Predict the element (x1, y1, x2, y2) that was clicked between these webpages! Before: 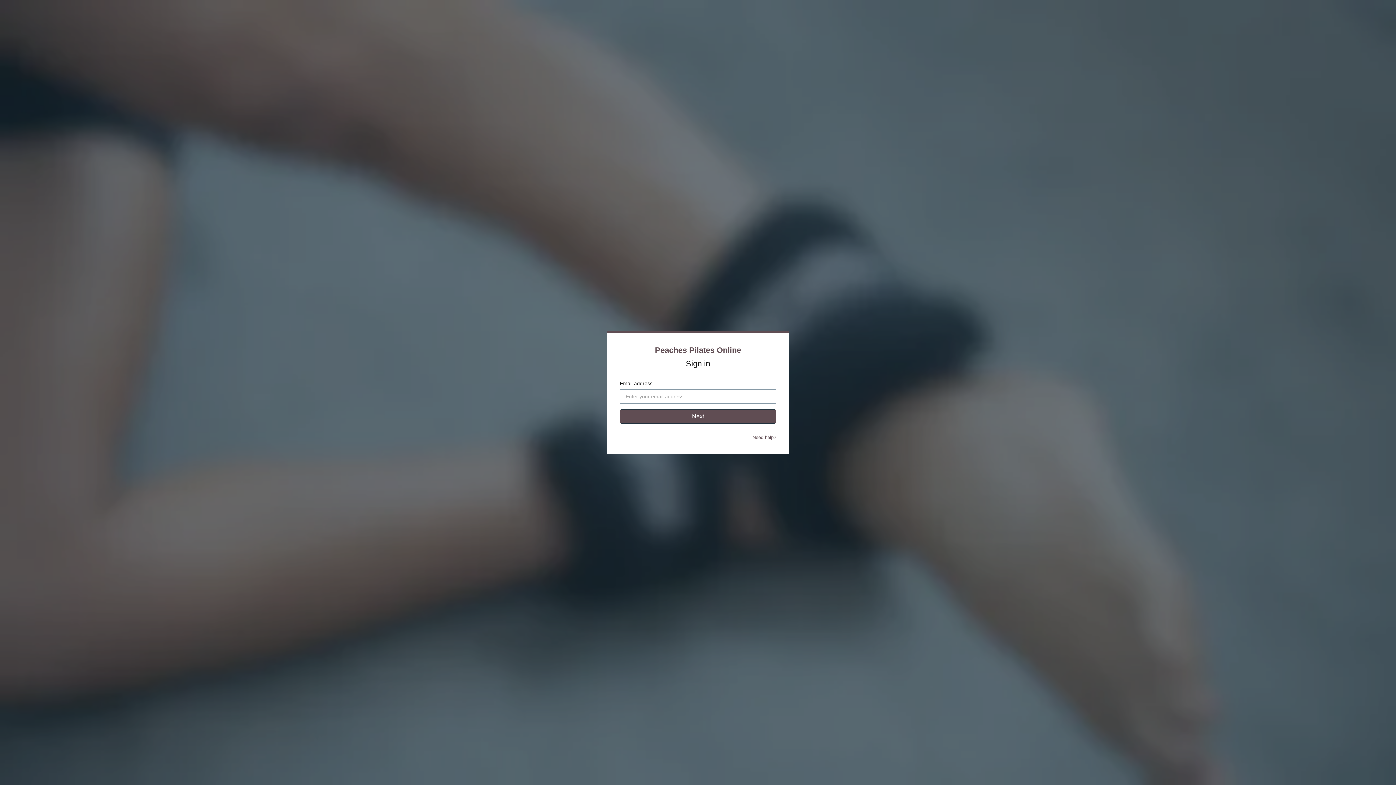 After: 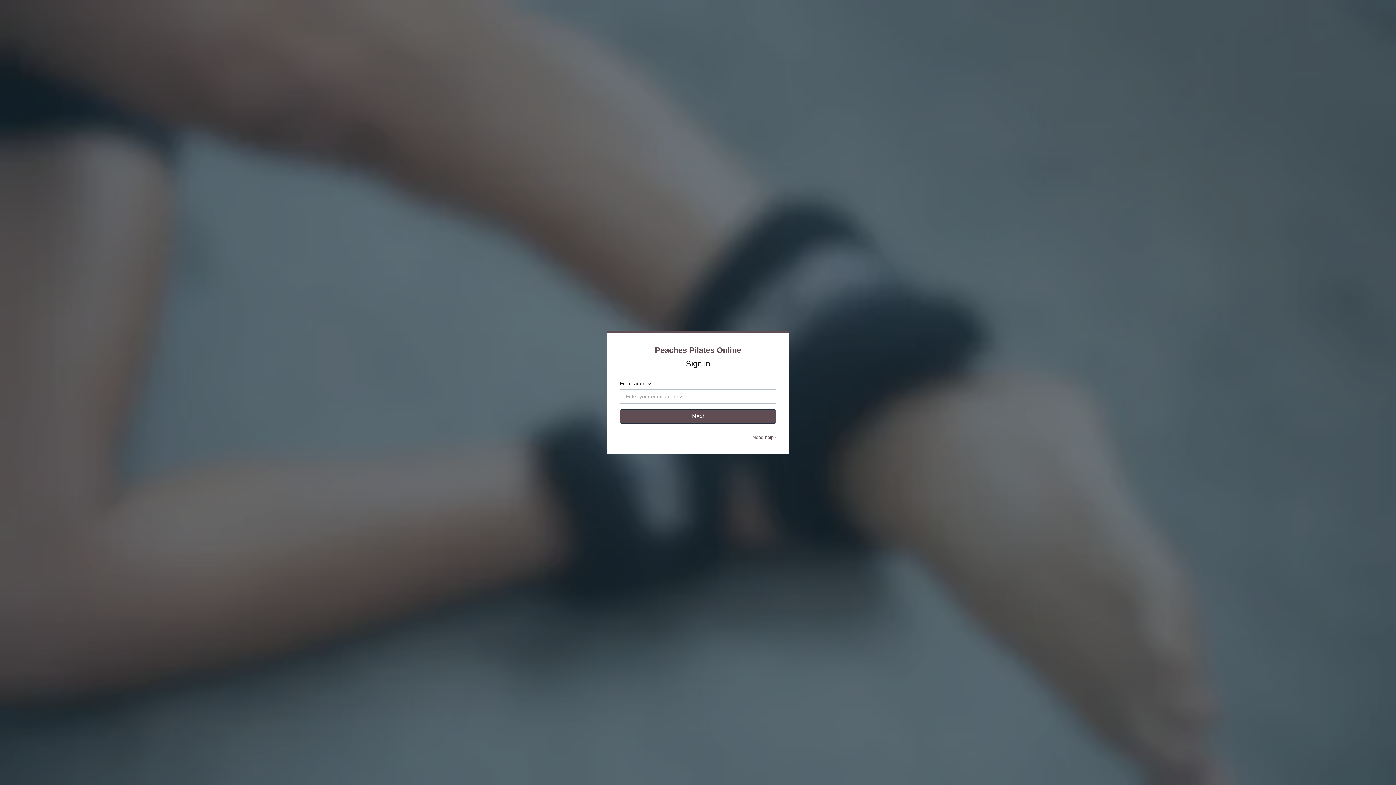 Action: bbox: (752, 434, 776, 440) label: Need help?